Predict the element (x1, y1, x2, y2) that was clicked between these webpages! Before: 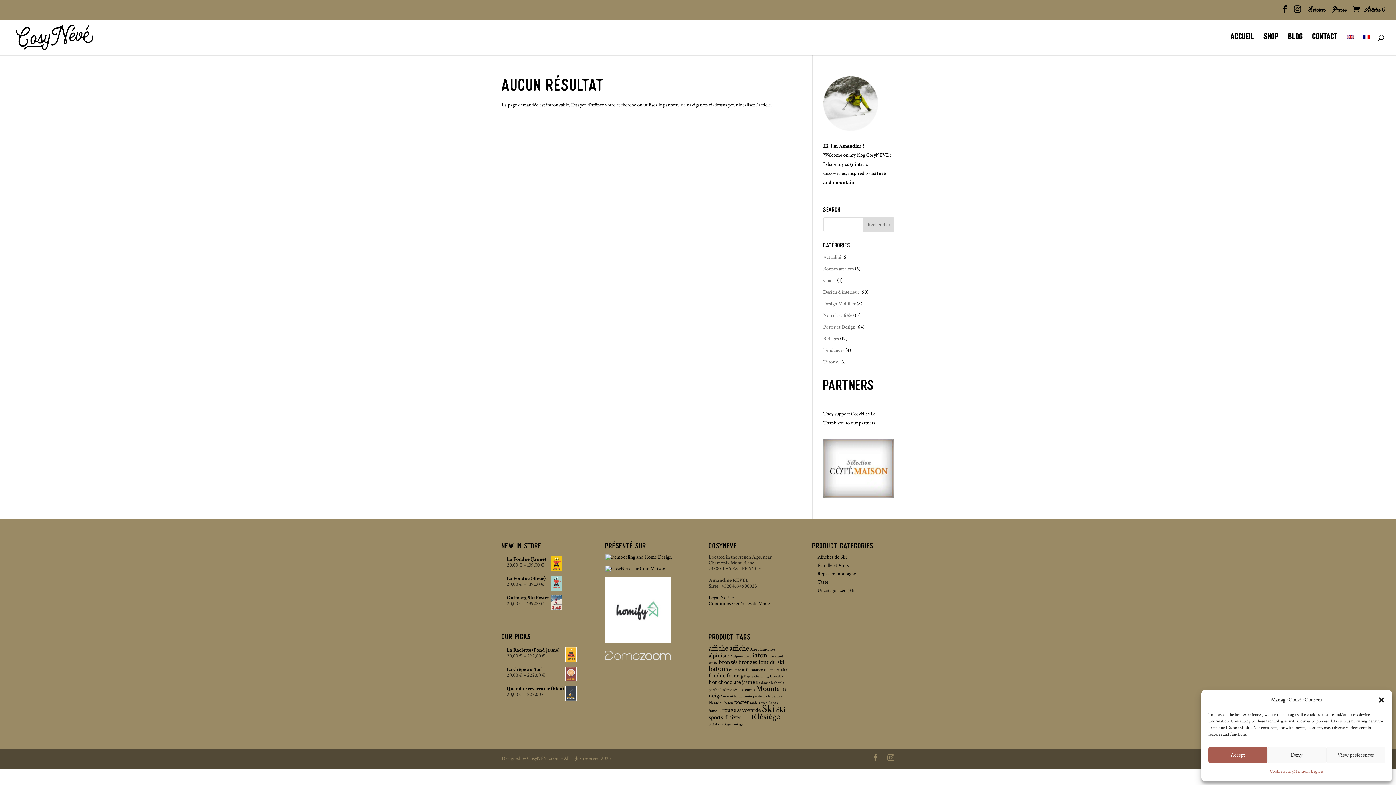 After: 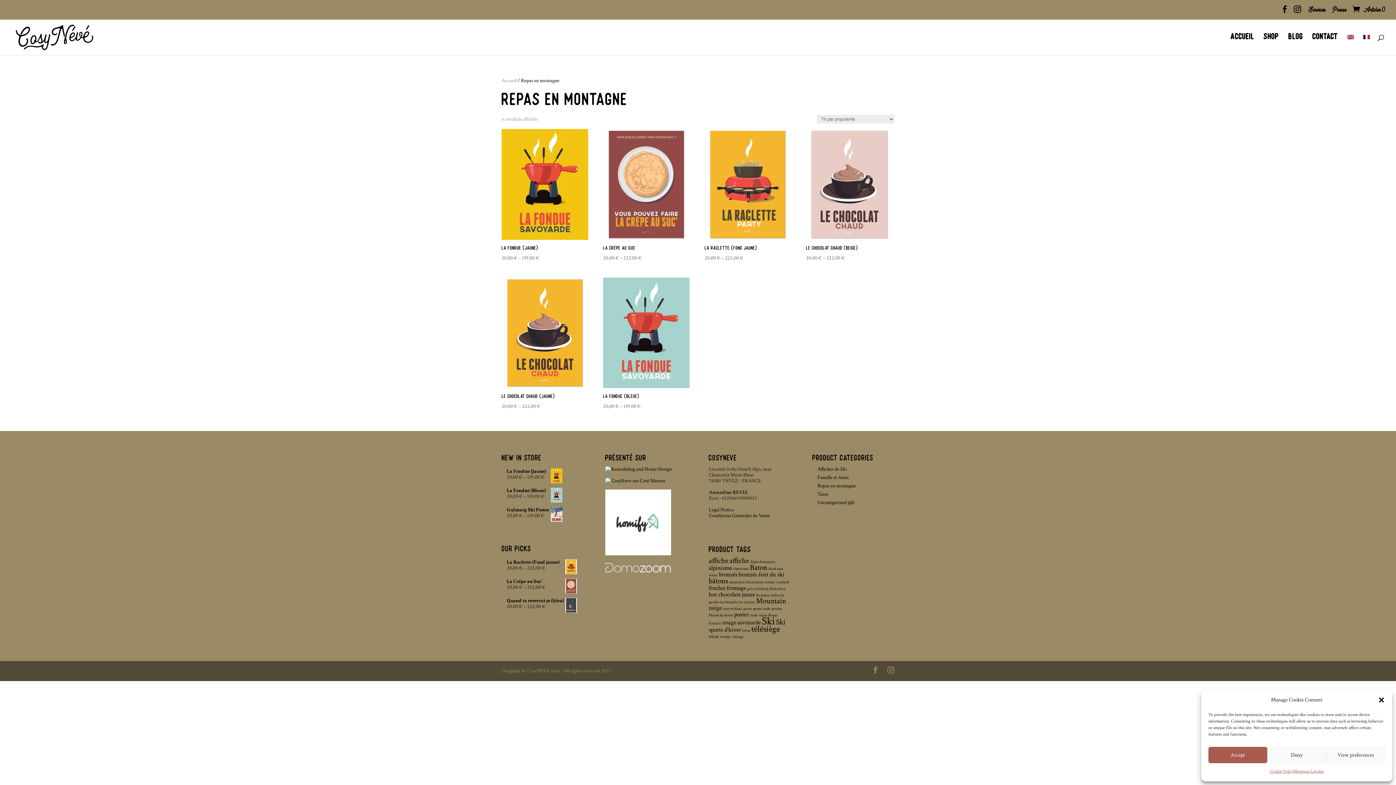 Action: bbox: (817, 570, 856, 577) label: Repas en montagne